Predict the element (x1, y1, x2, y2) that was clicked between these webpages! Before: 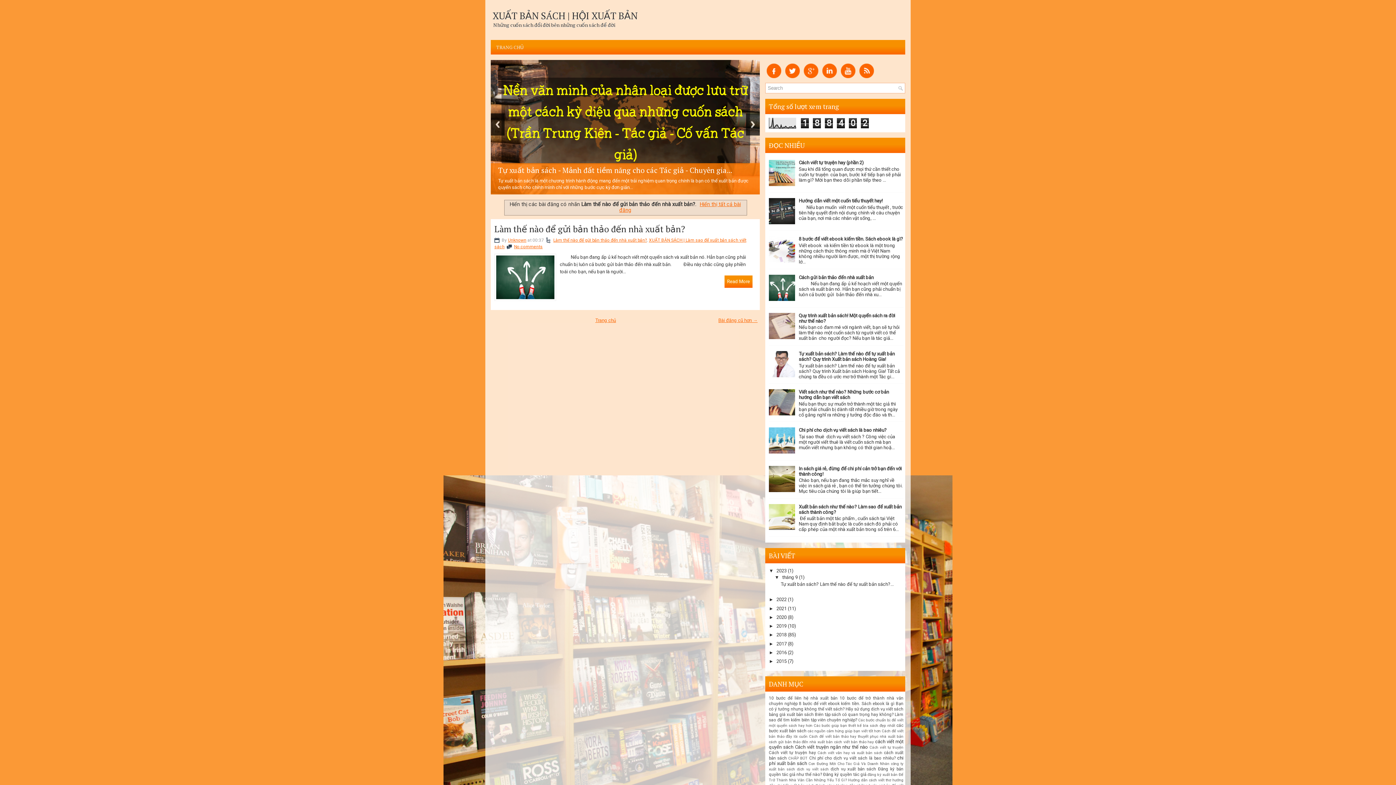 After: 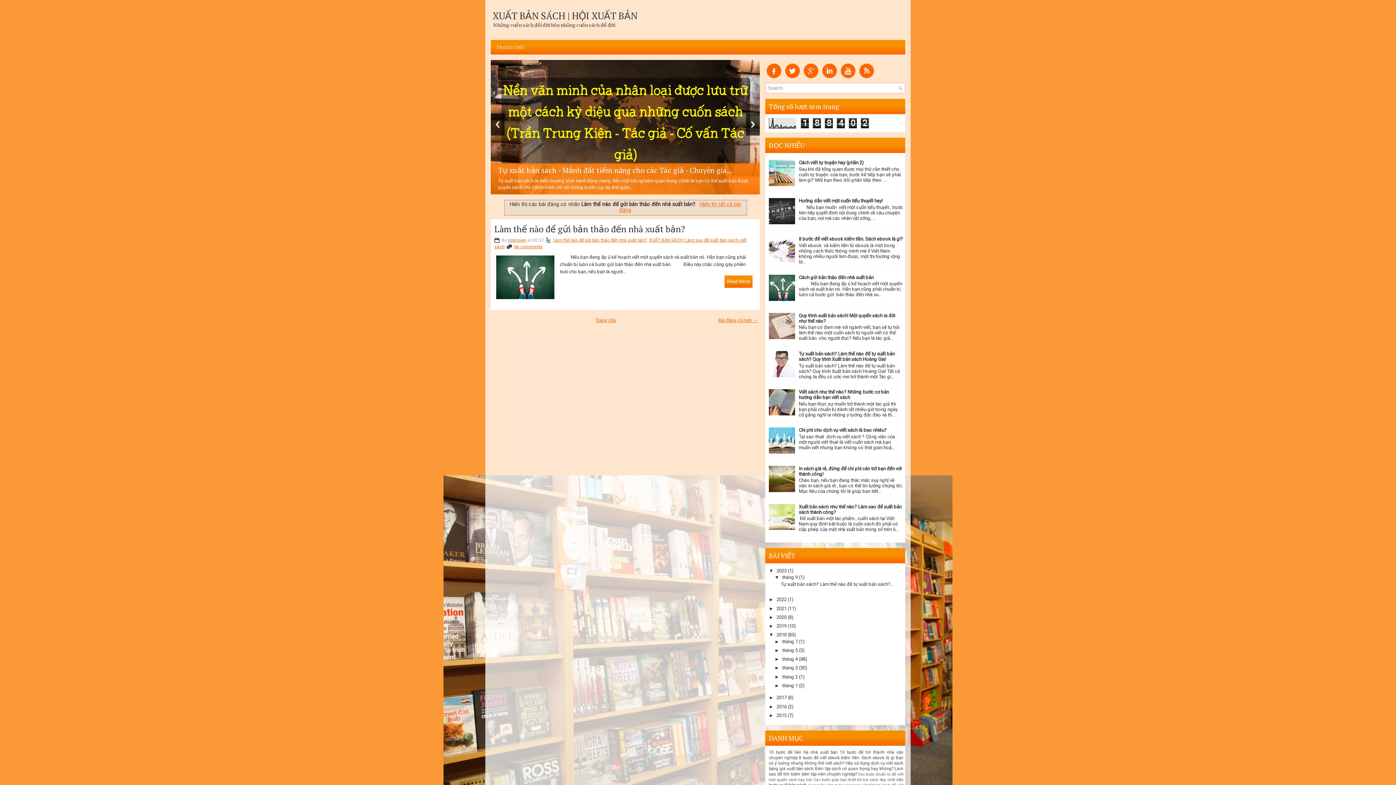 Action: label: ►   bbox: (769, 632, 776, 637)